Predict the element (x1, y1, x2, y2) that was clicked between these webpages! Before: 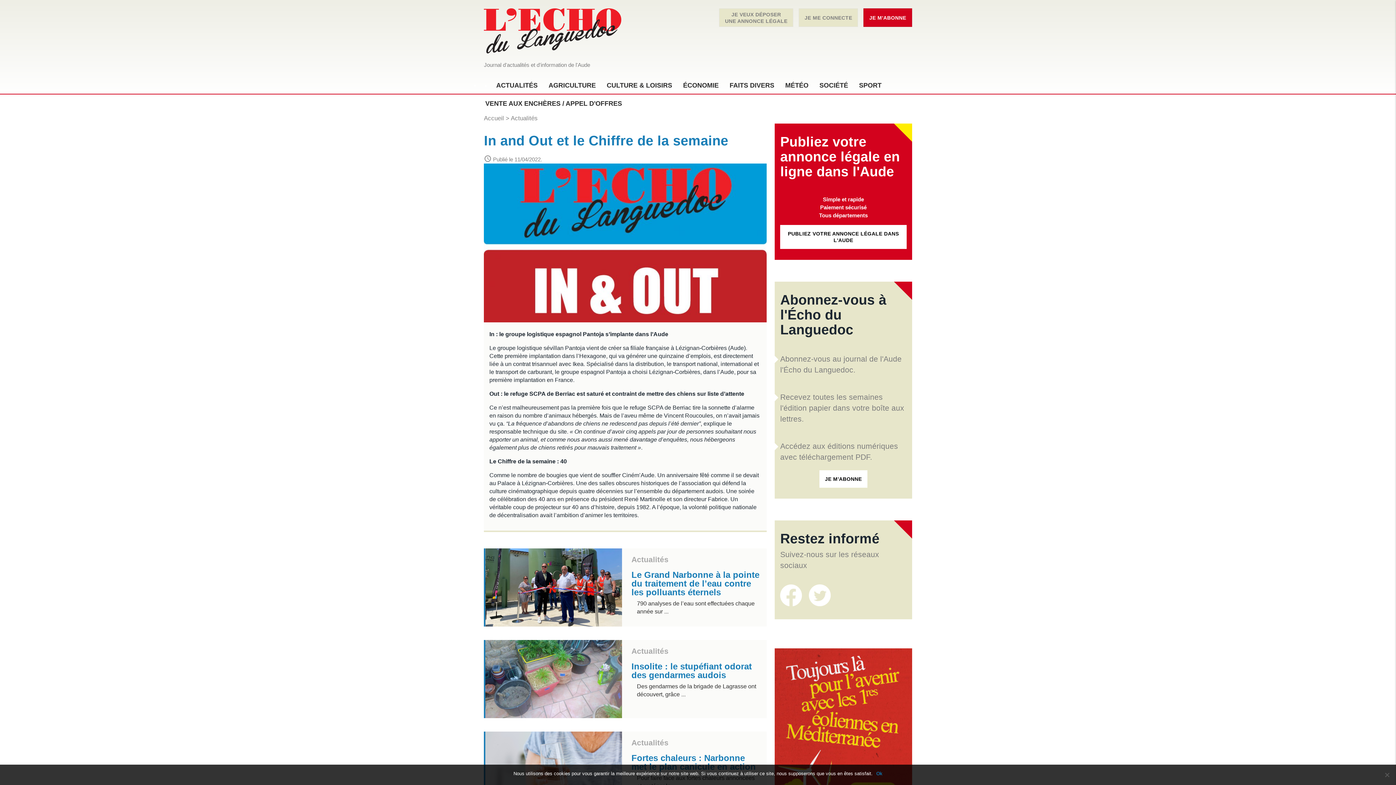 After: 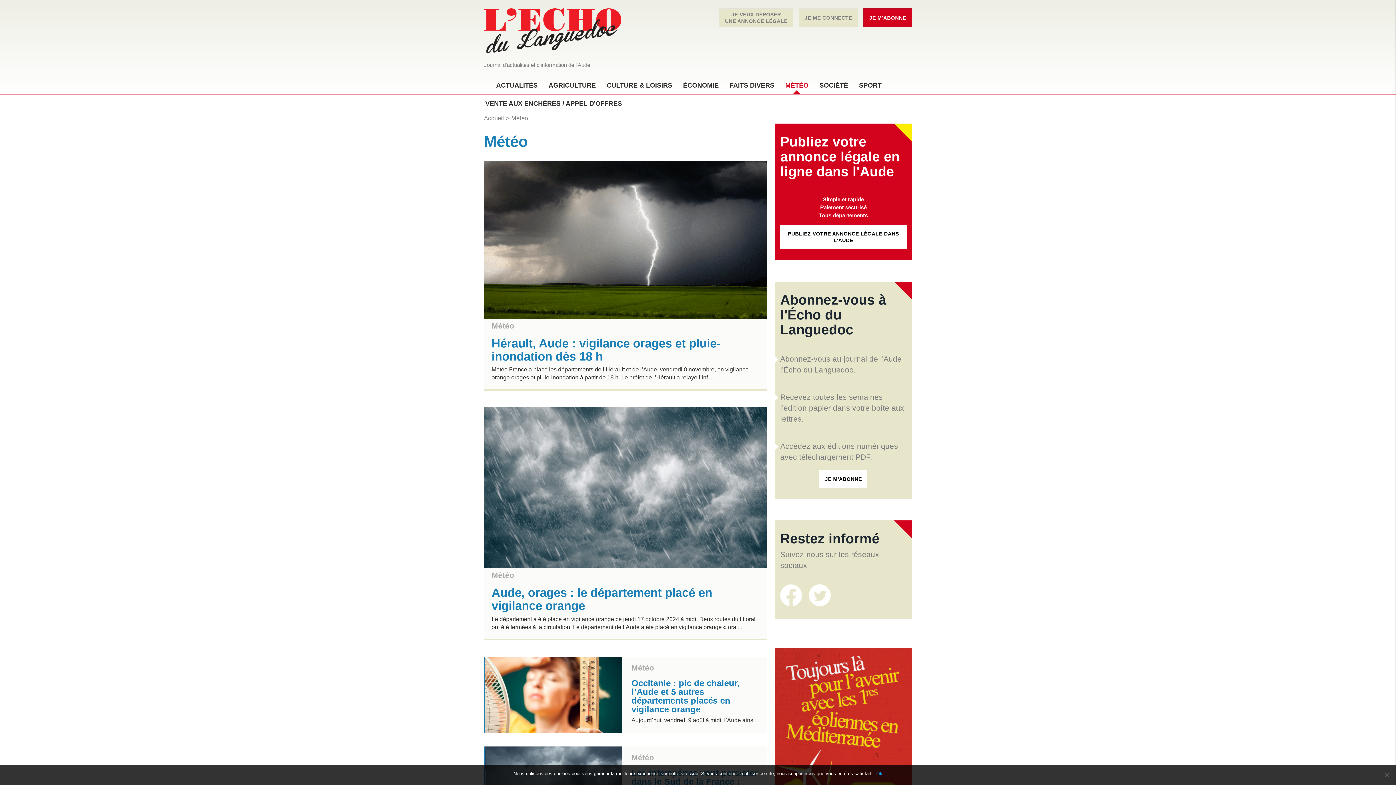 Action: bbox: (780, 76, 814, 94) label: MÉTÉO